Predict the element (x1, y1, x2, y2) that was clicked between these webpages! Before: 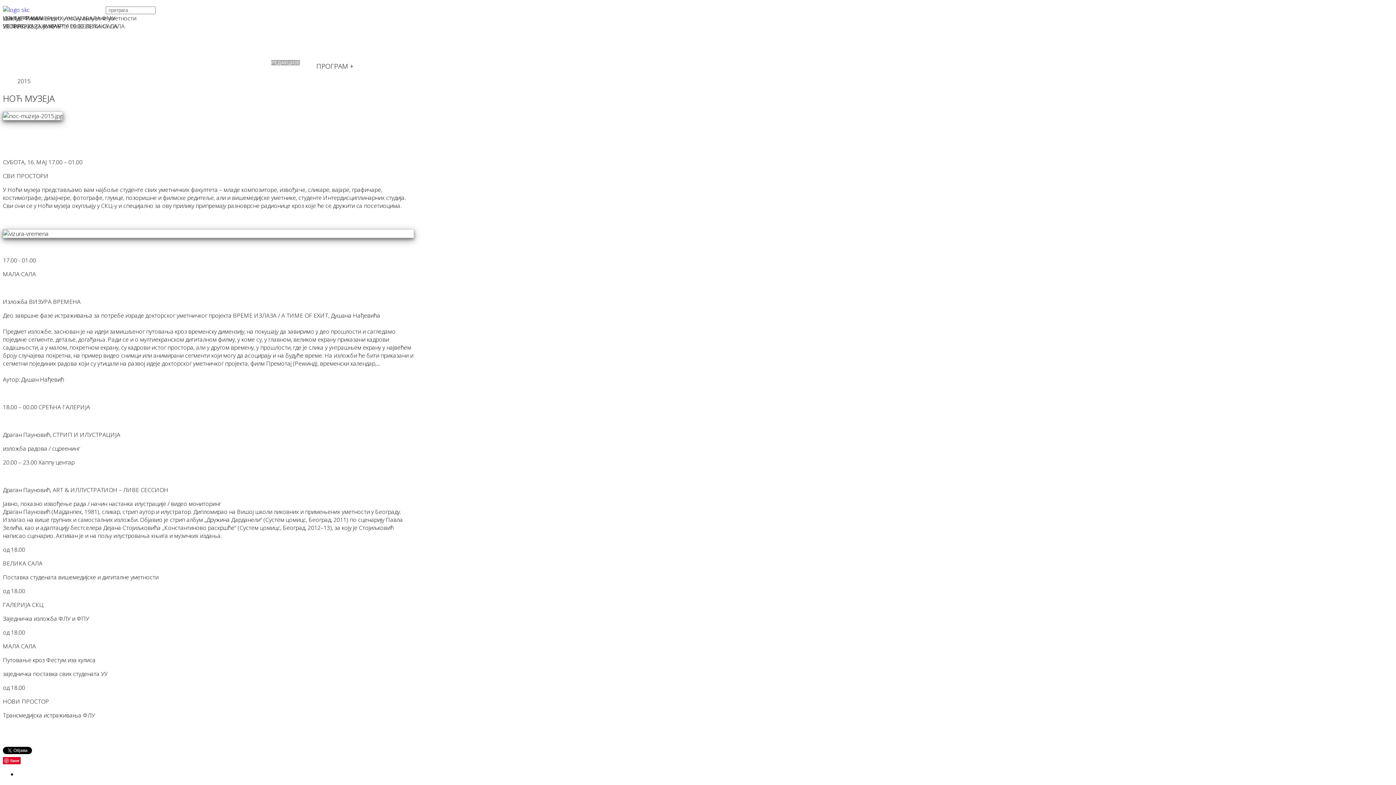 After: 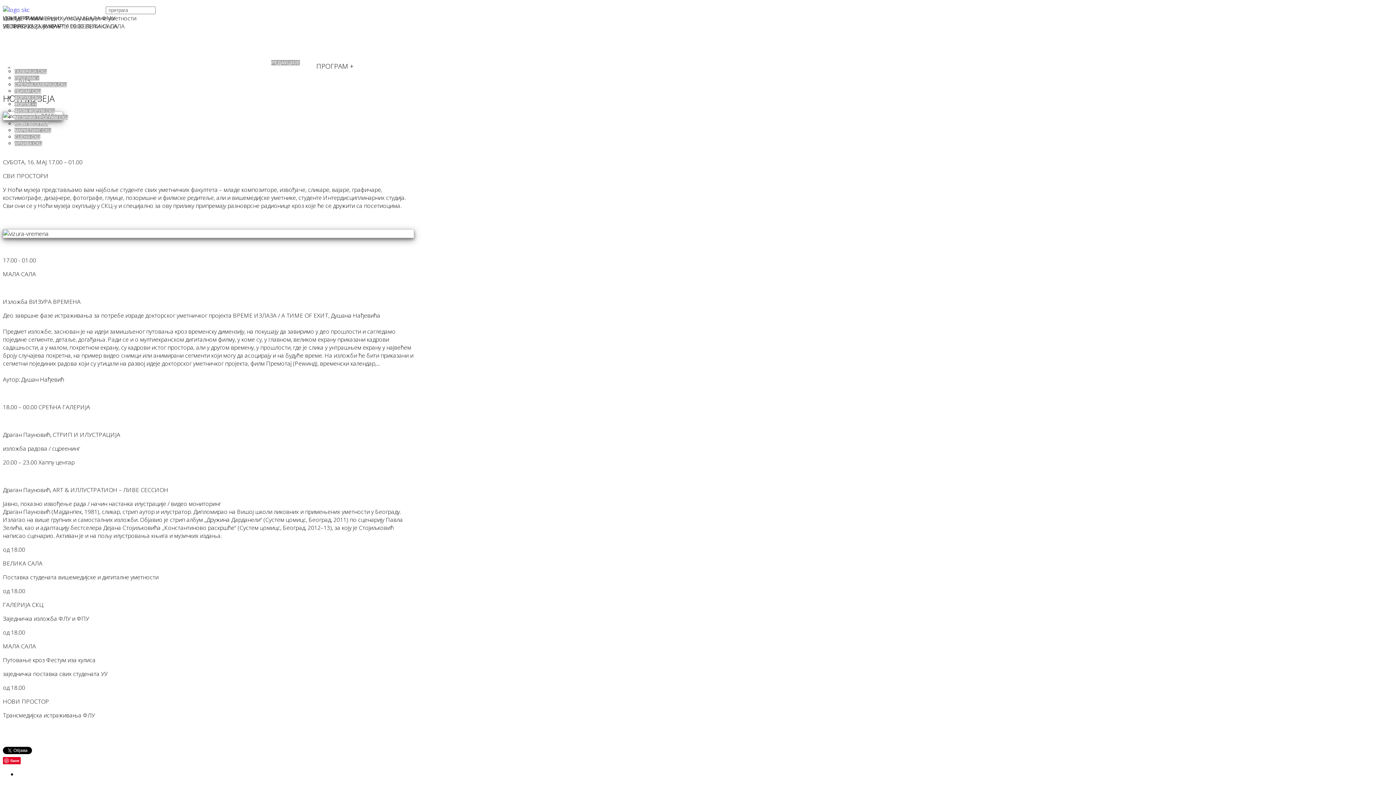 Action: bbox: (271, 60, 300, 65) label: РЕДАКЦИЈЕ